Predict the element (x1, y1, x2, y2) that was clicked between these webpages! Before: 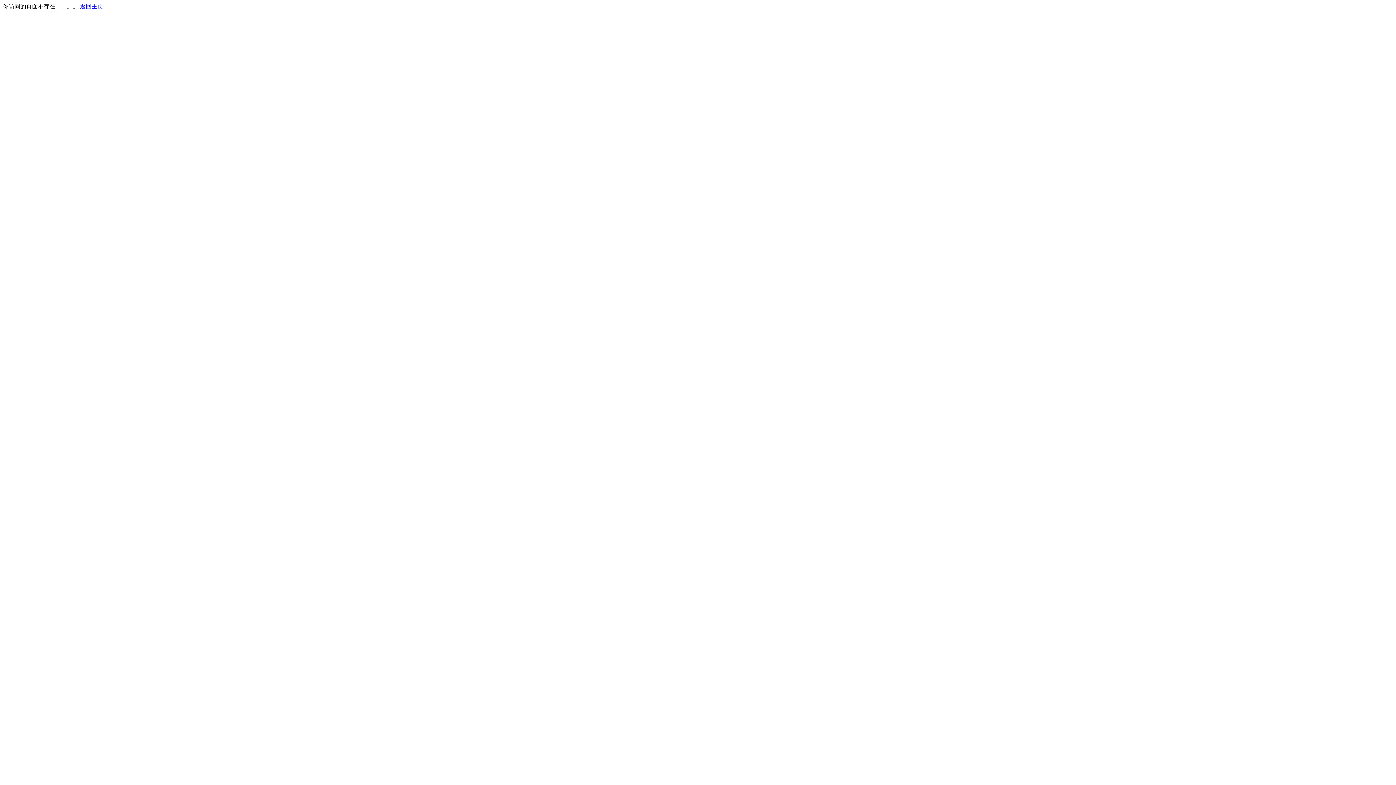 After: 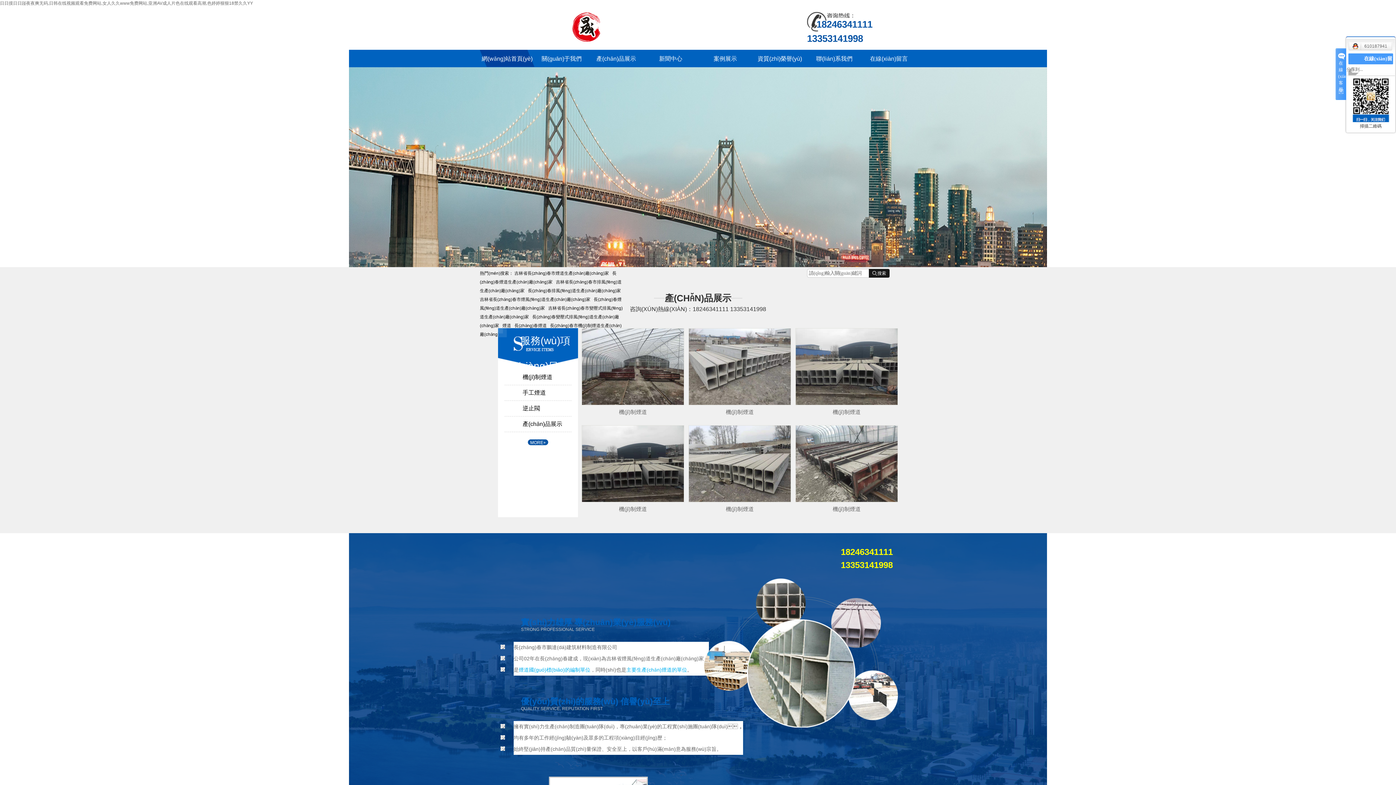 Action: label: 返回主页 bbox: (80, 3, 103, 9)